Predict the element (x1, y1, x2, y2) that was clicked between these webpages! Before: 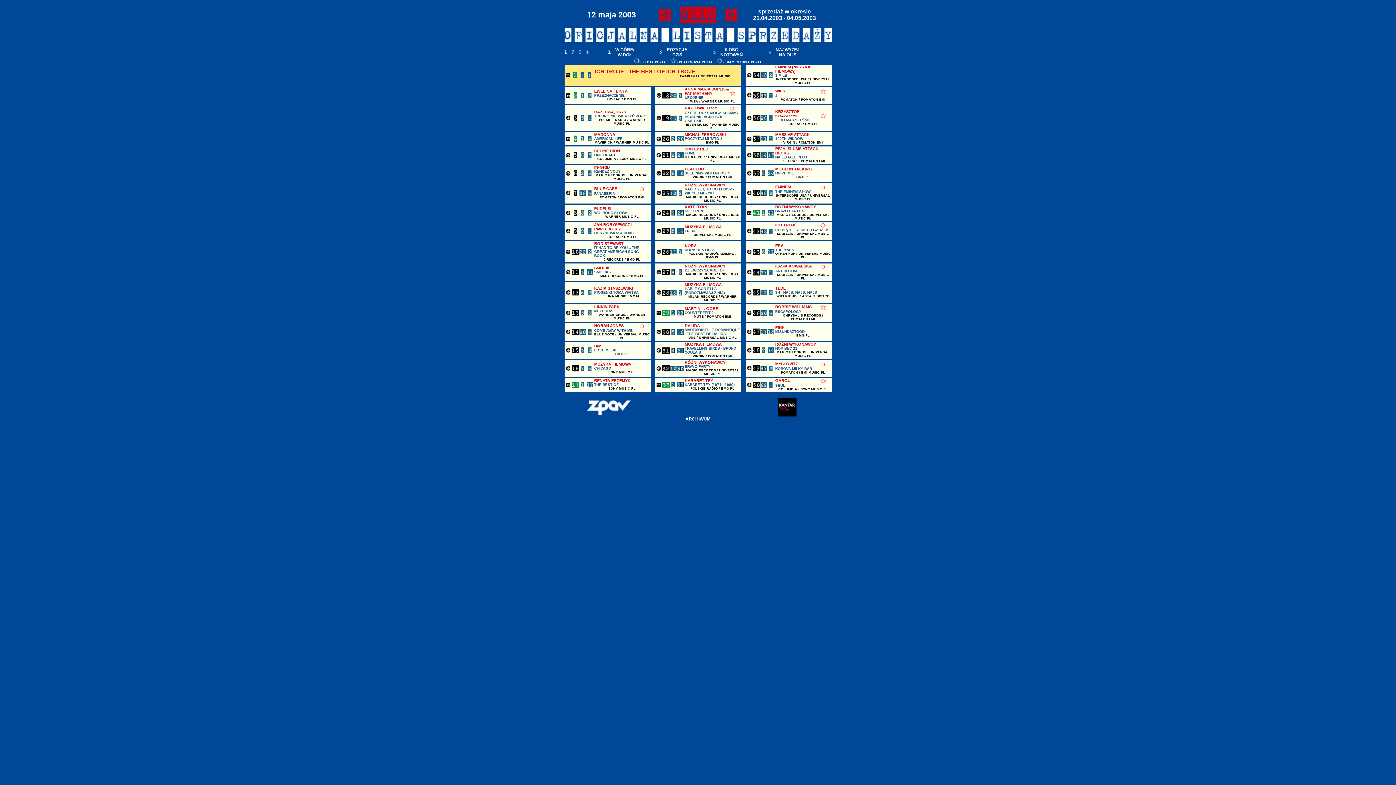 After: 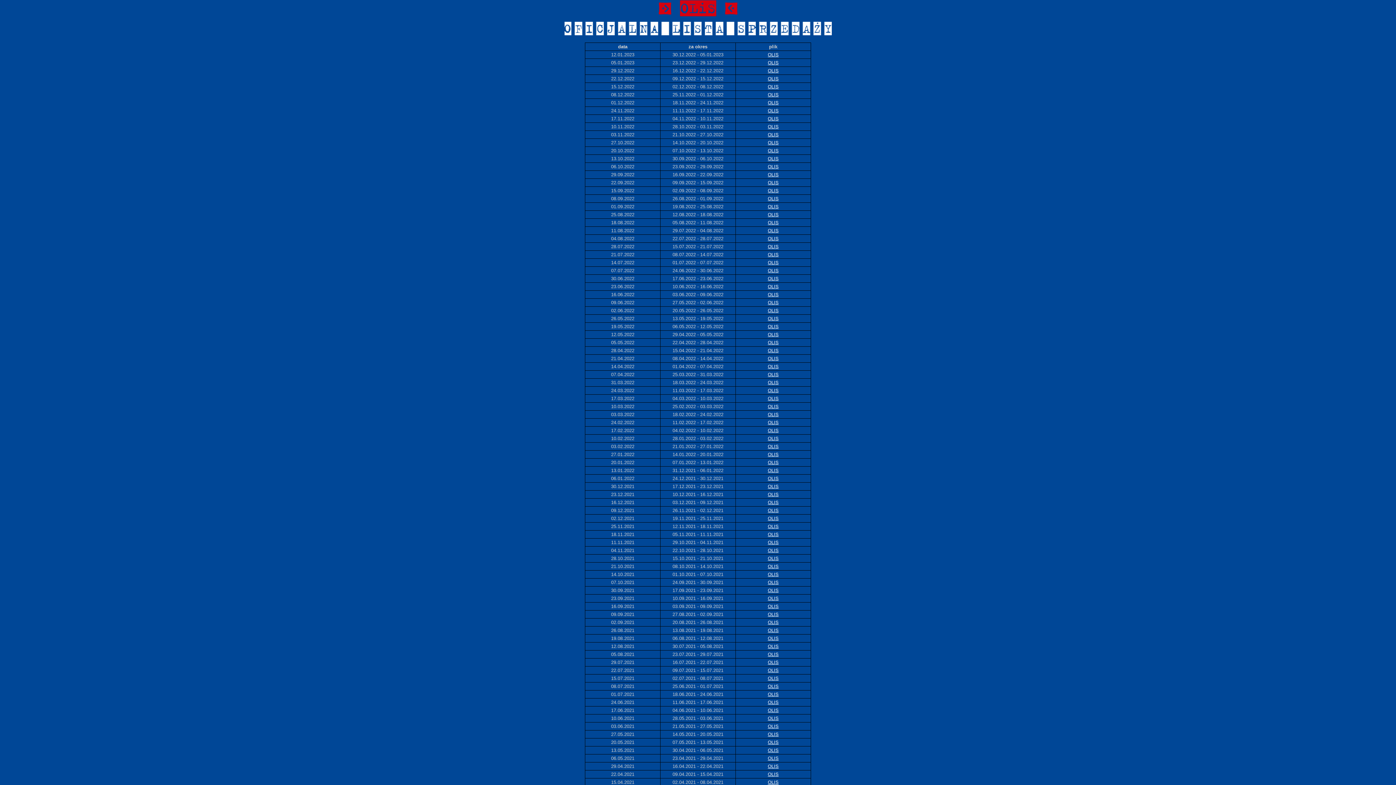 Action: bbox: (685, 416, 710, 421) label: ARCHIWUM